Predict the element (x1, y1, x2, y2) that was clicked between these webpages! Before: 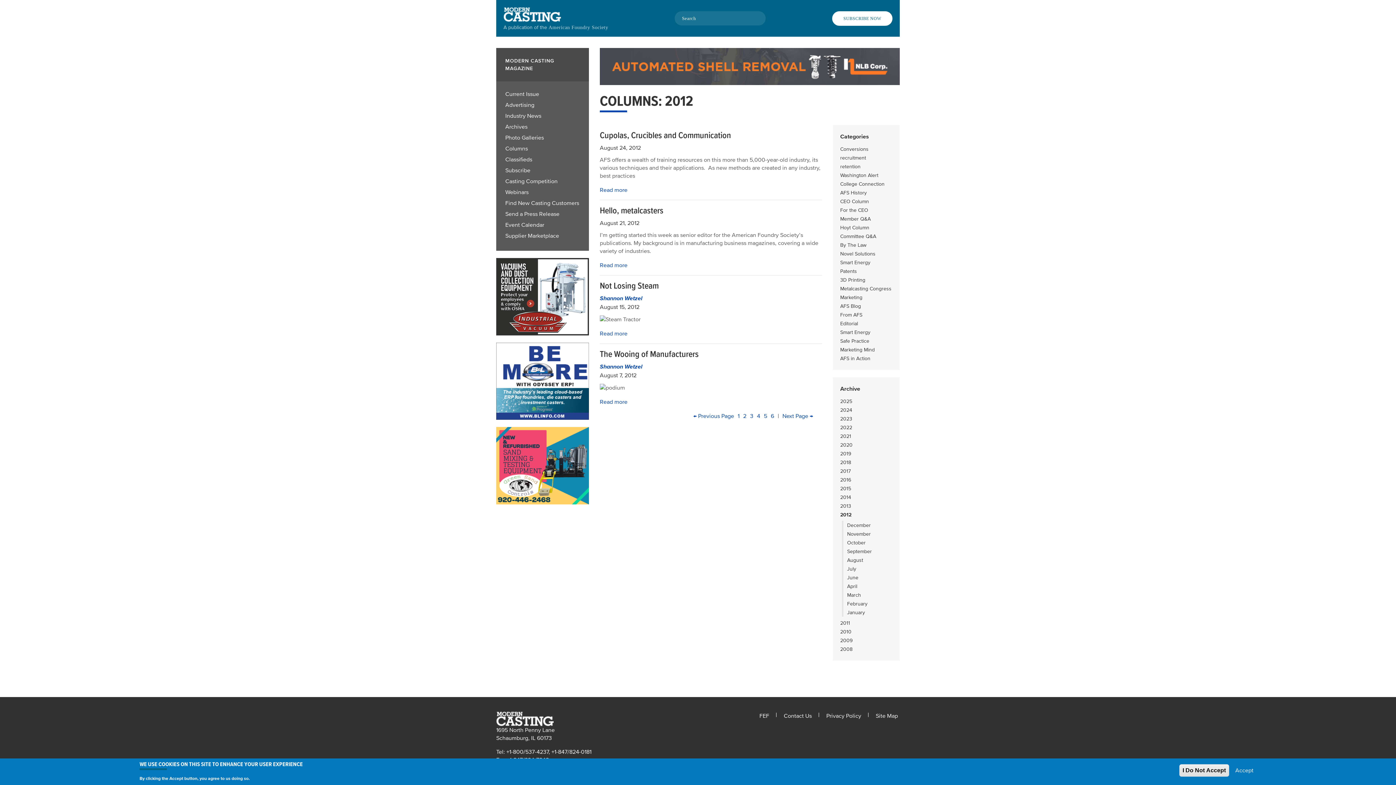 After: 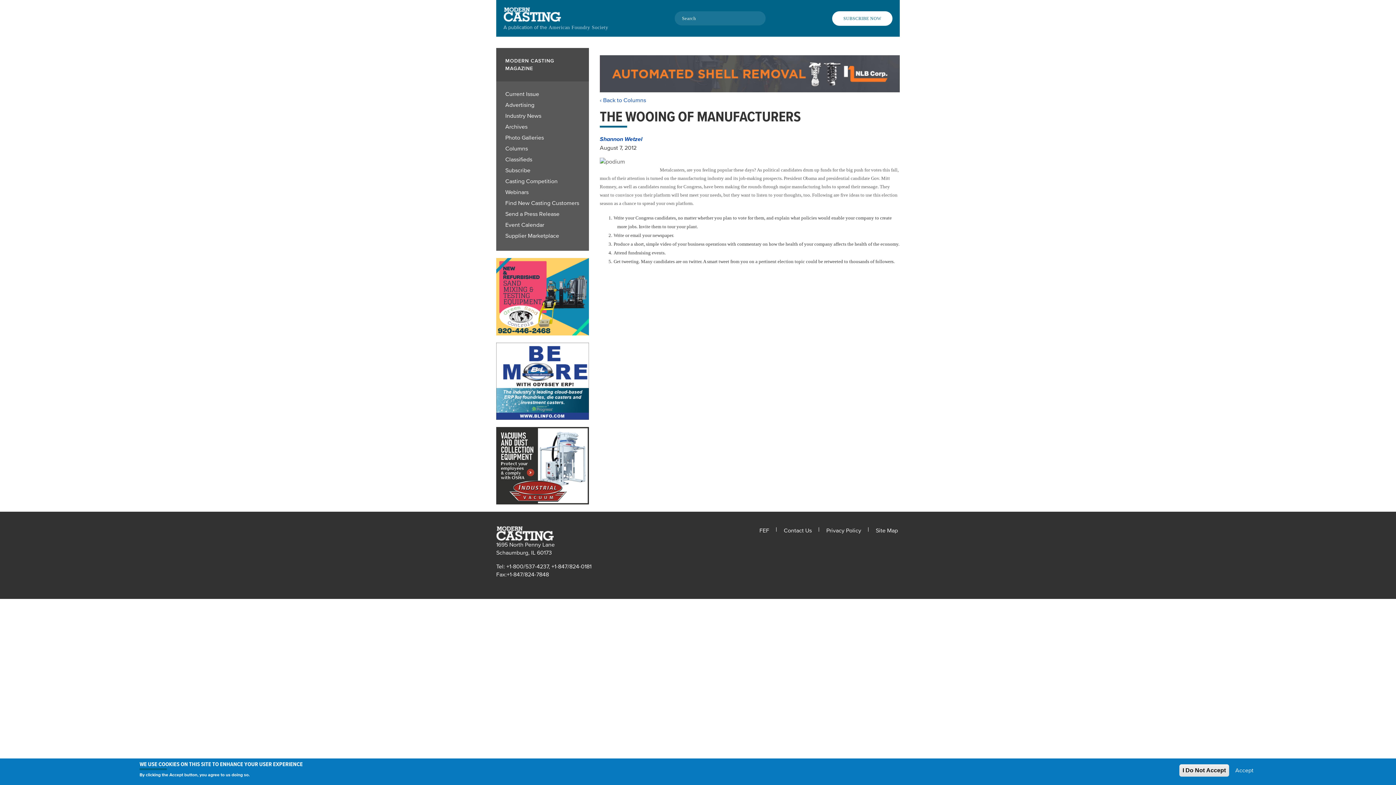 Action: bbox: (600, 398, 627, 405) label: Read more